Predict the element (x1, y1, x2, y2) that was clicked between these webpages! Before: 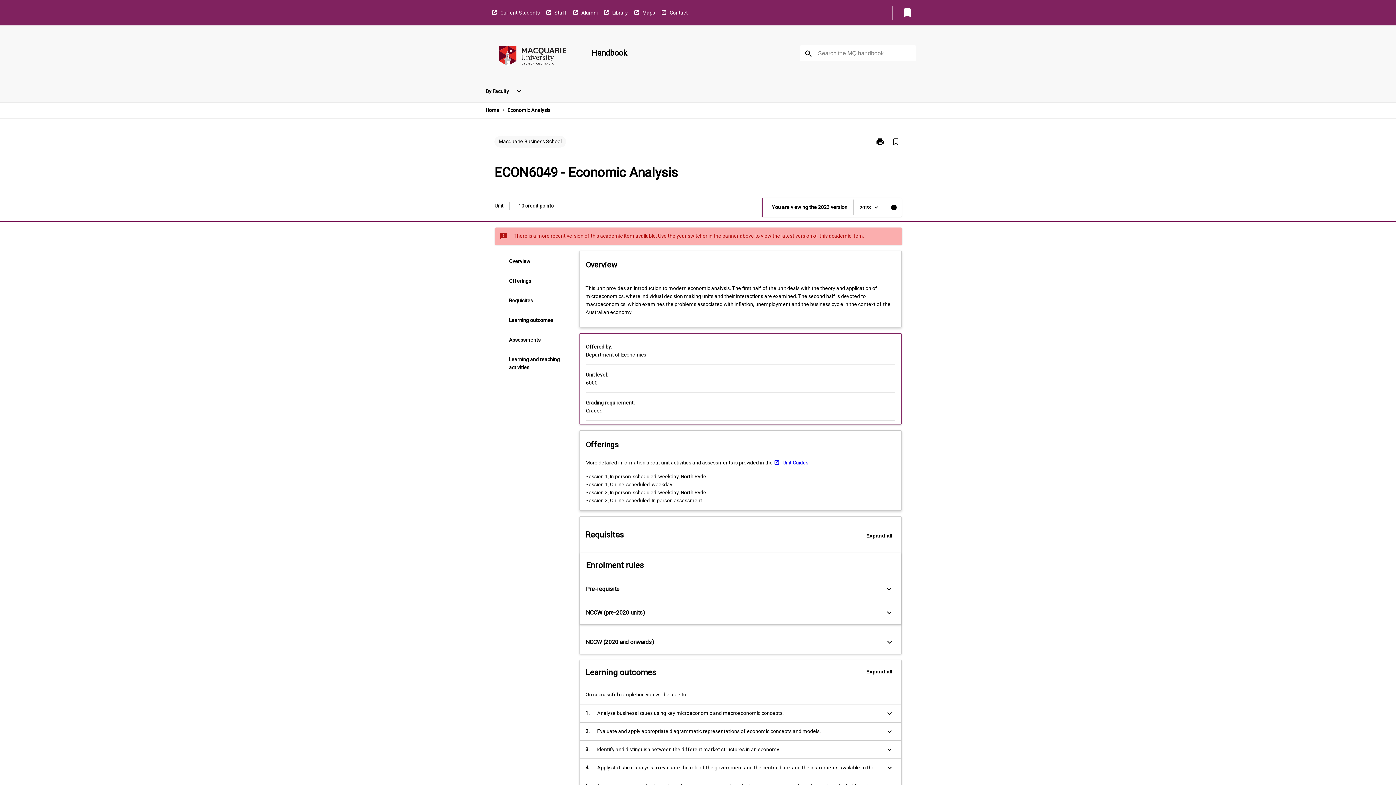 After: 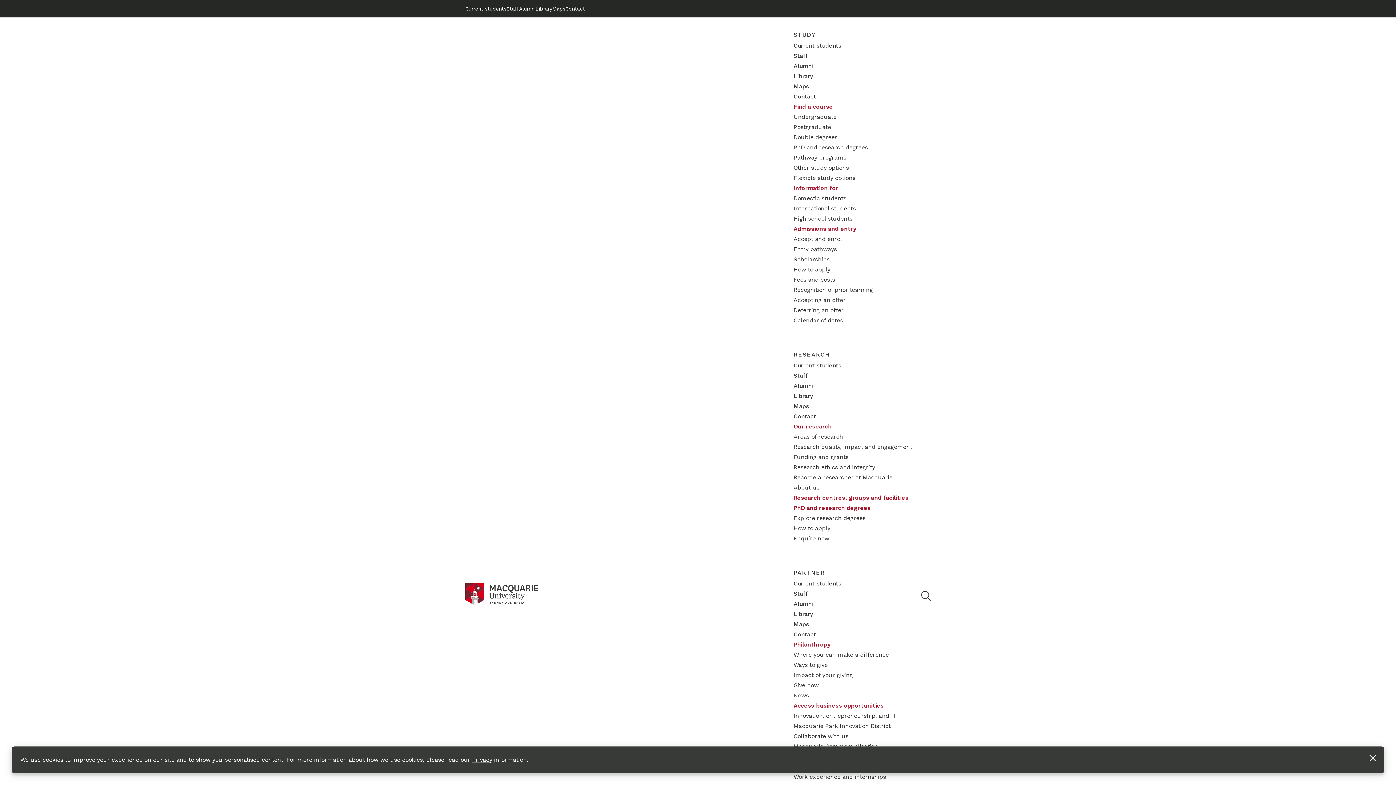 Action: bbox: (485, 38, 580, 74)